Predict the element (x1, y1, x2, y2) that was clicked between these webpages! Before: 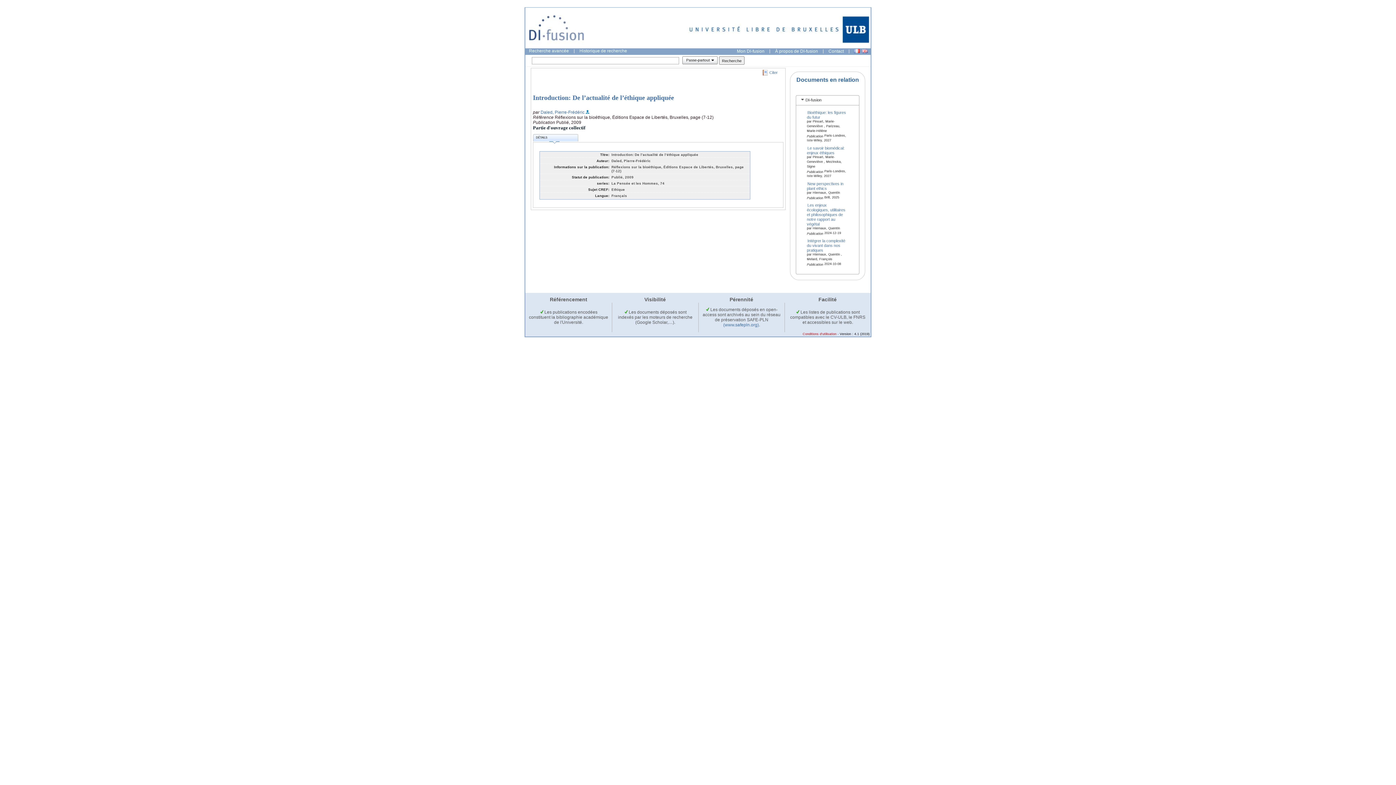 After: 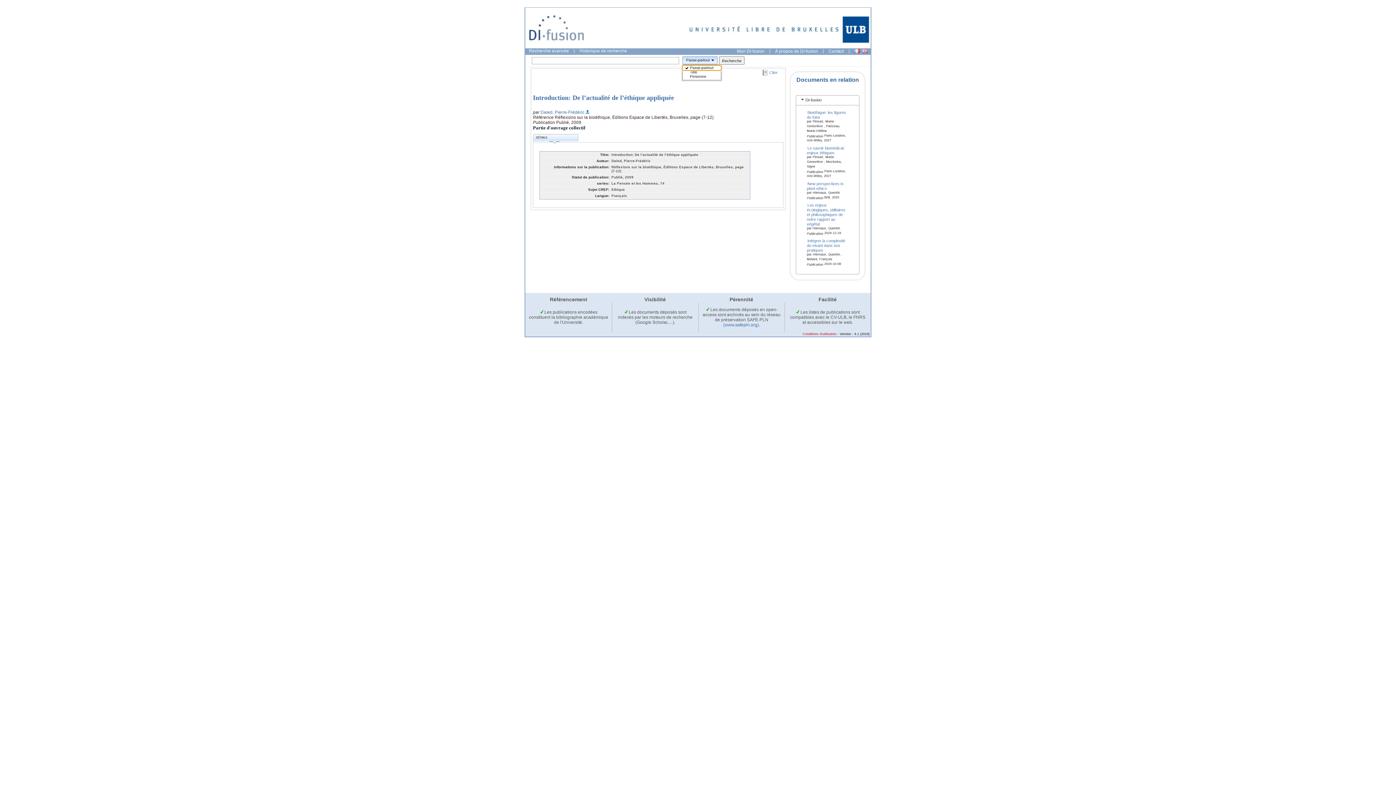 Action: label: Passe-partout bbox: (682, 56, 717, 64)